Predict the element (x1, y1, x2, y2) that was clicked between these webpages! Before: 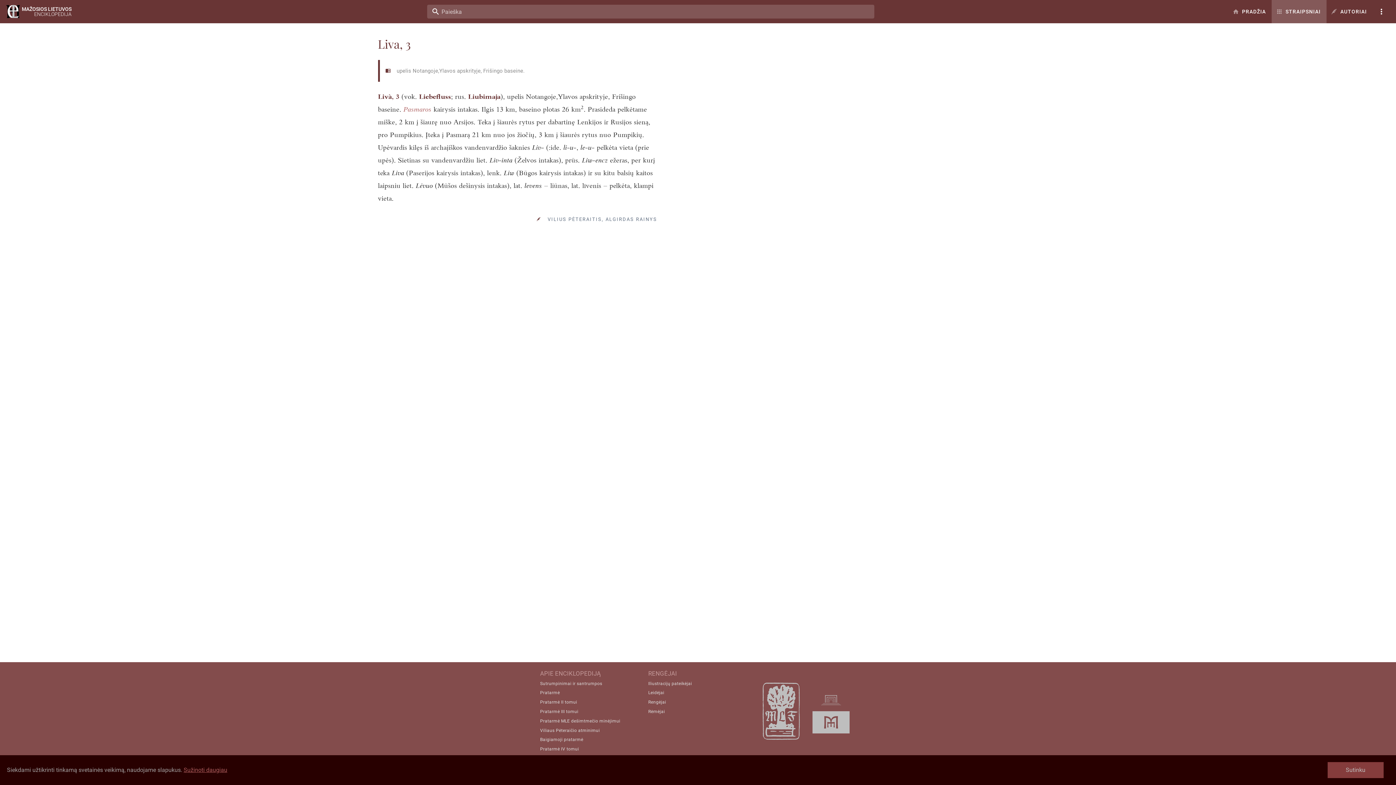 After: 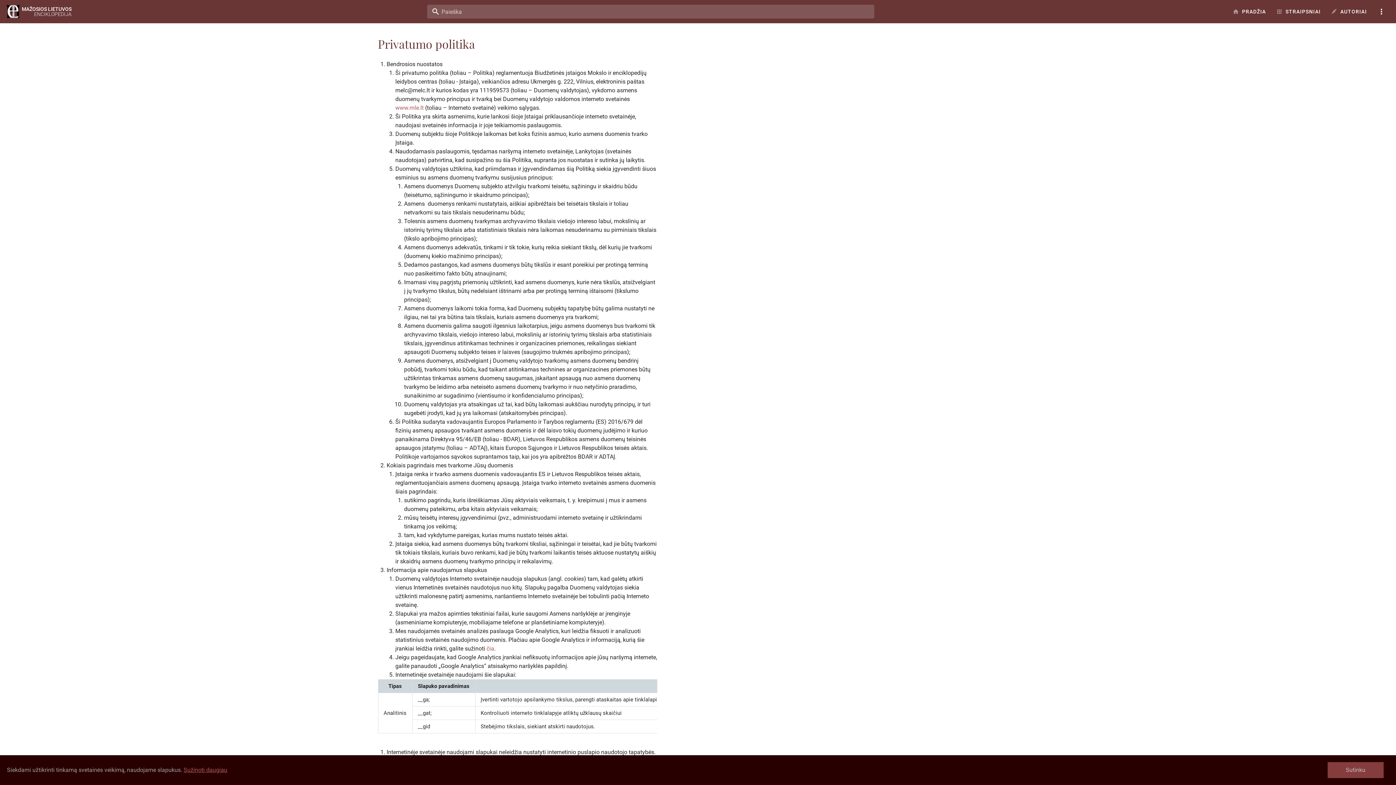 Action: label: Sužinoti daugiau bbox: (183, 766, 227, 773)